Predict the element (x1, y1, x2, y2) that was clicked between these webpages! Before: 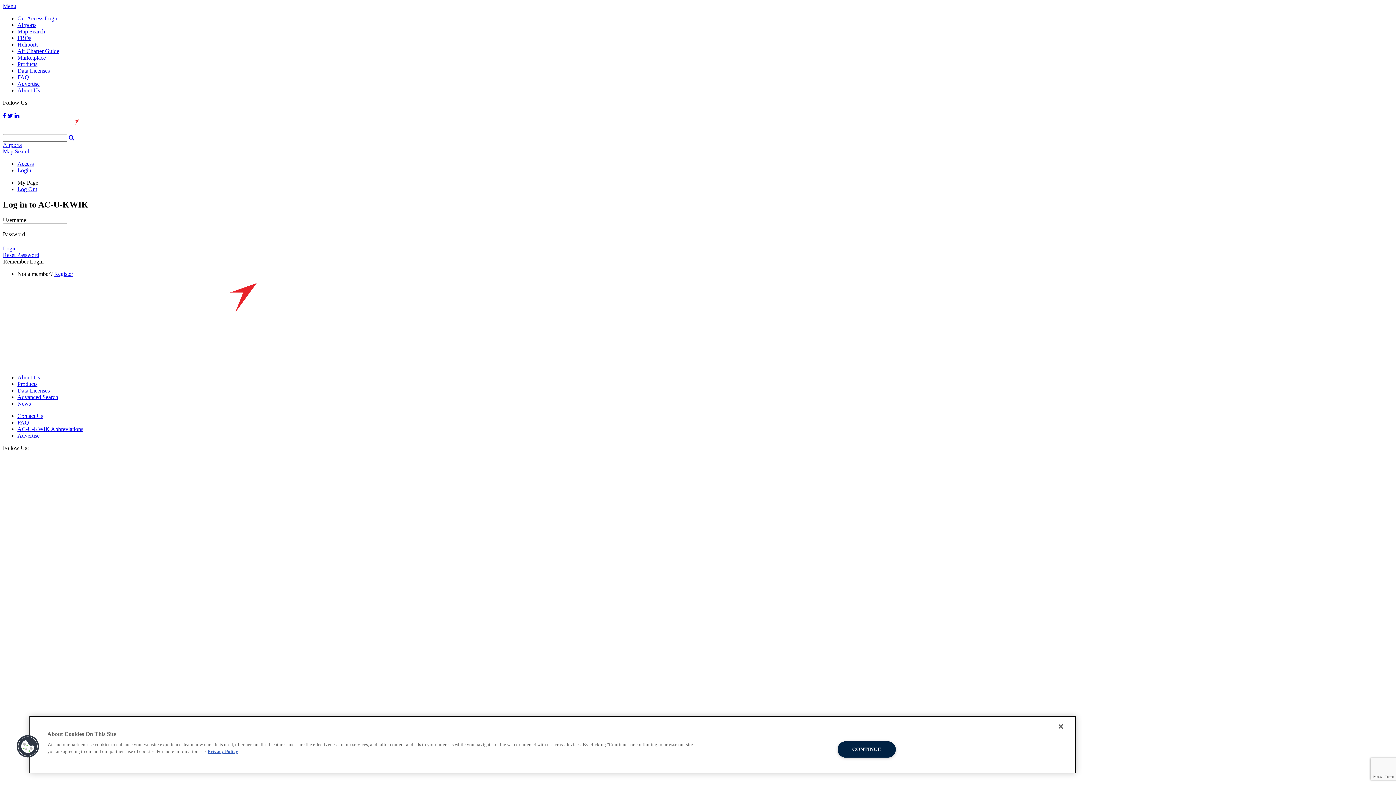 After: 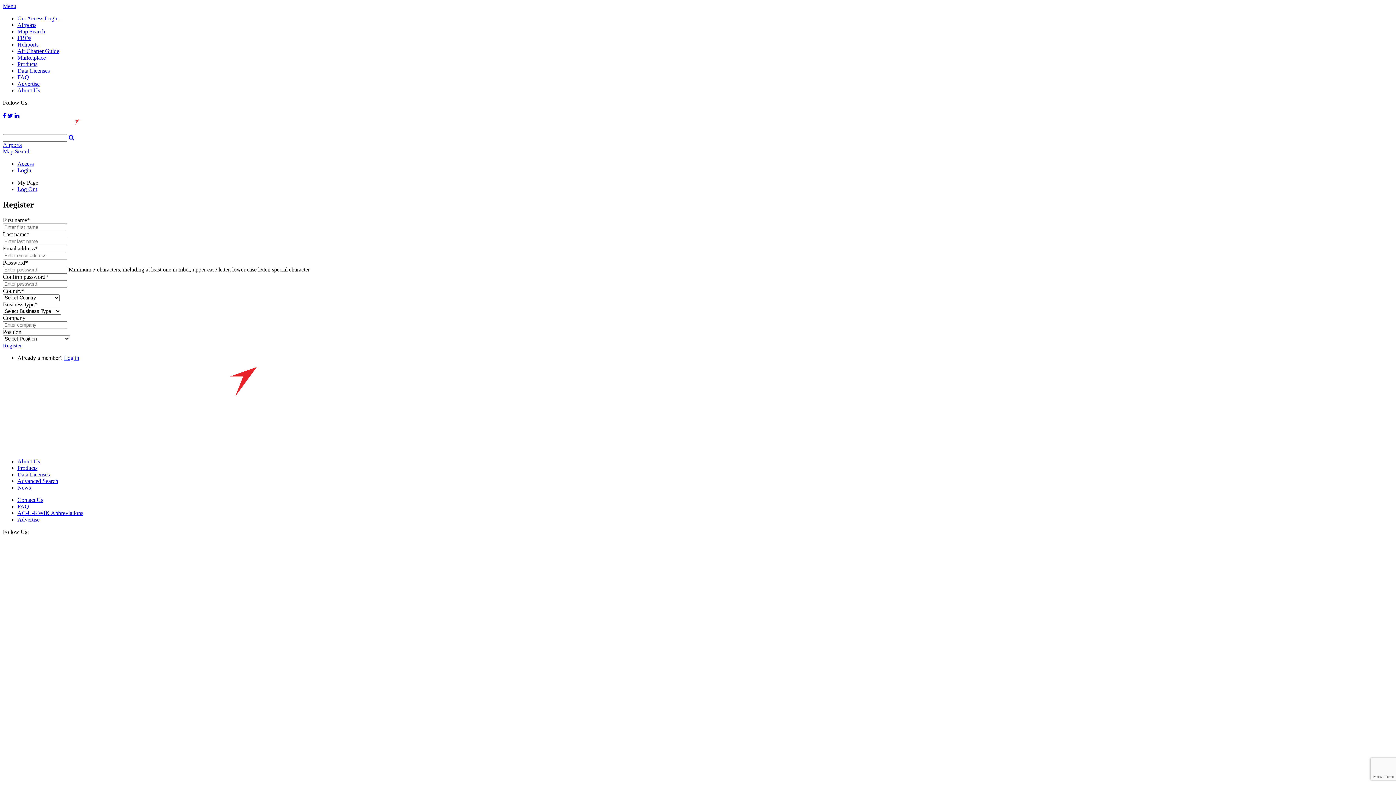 Action: bbox: (54, 270, 73, 277) label: Register